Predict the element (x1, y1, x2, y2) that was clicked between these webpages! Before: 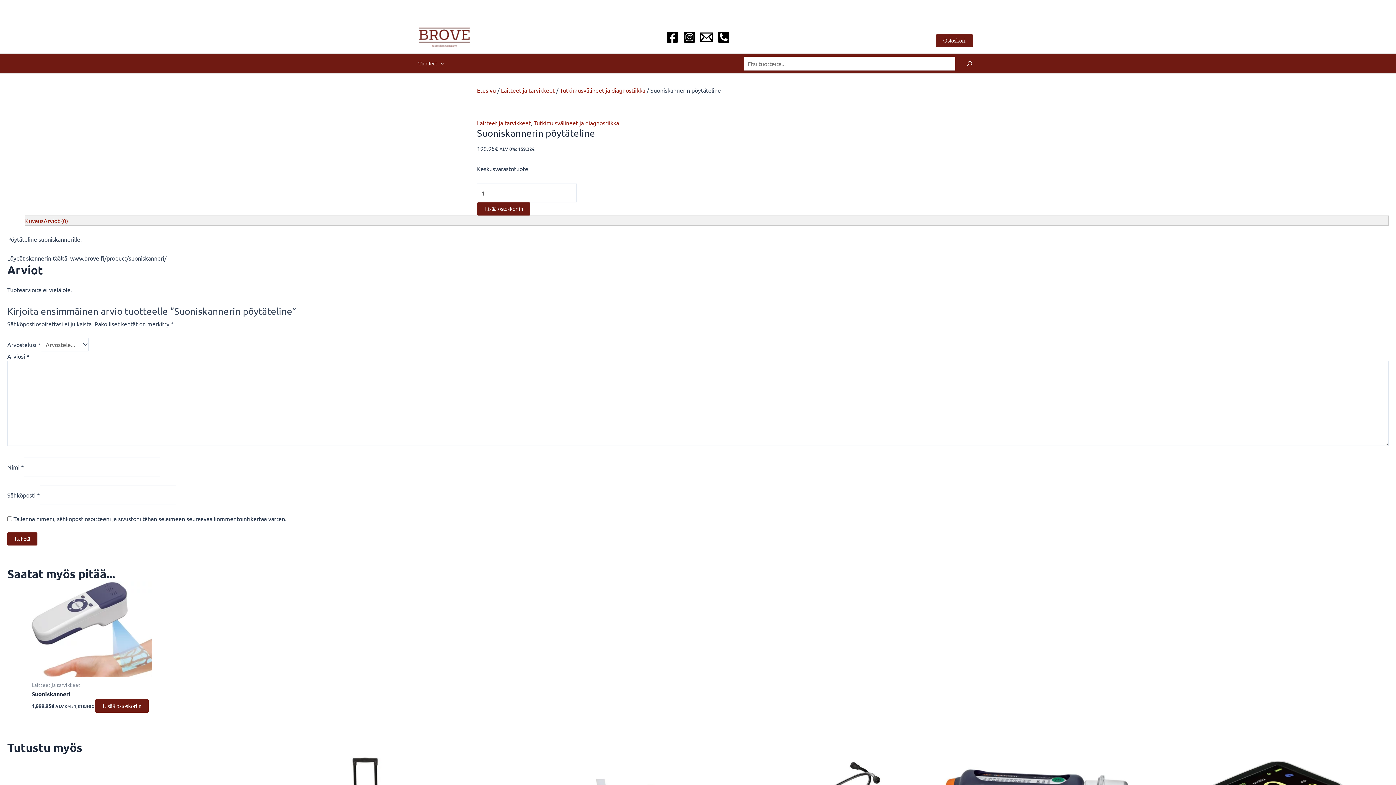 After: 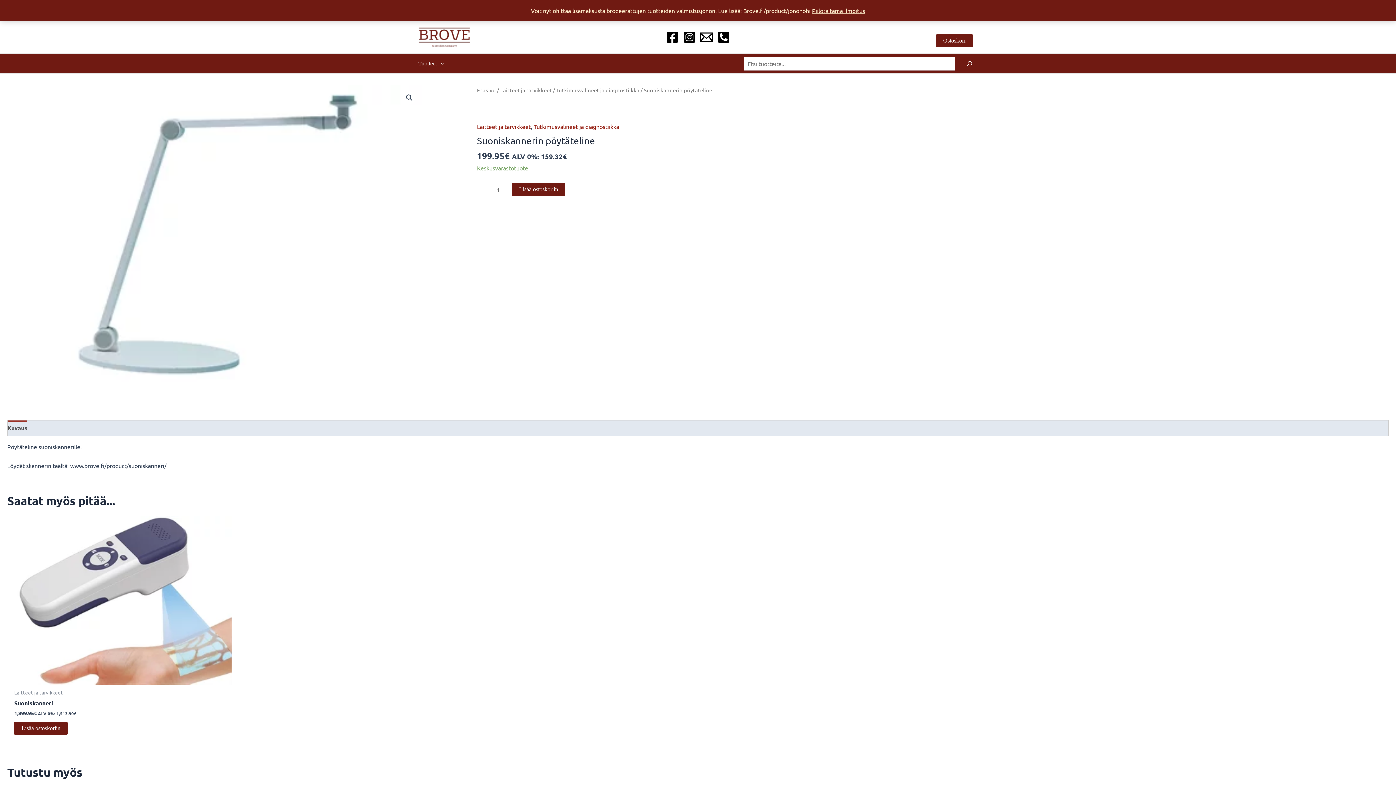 Action: label: Phone 1 bbox: (717, 30, 730, 43)